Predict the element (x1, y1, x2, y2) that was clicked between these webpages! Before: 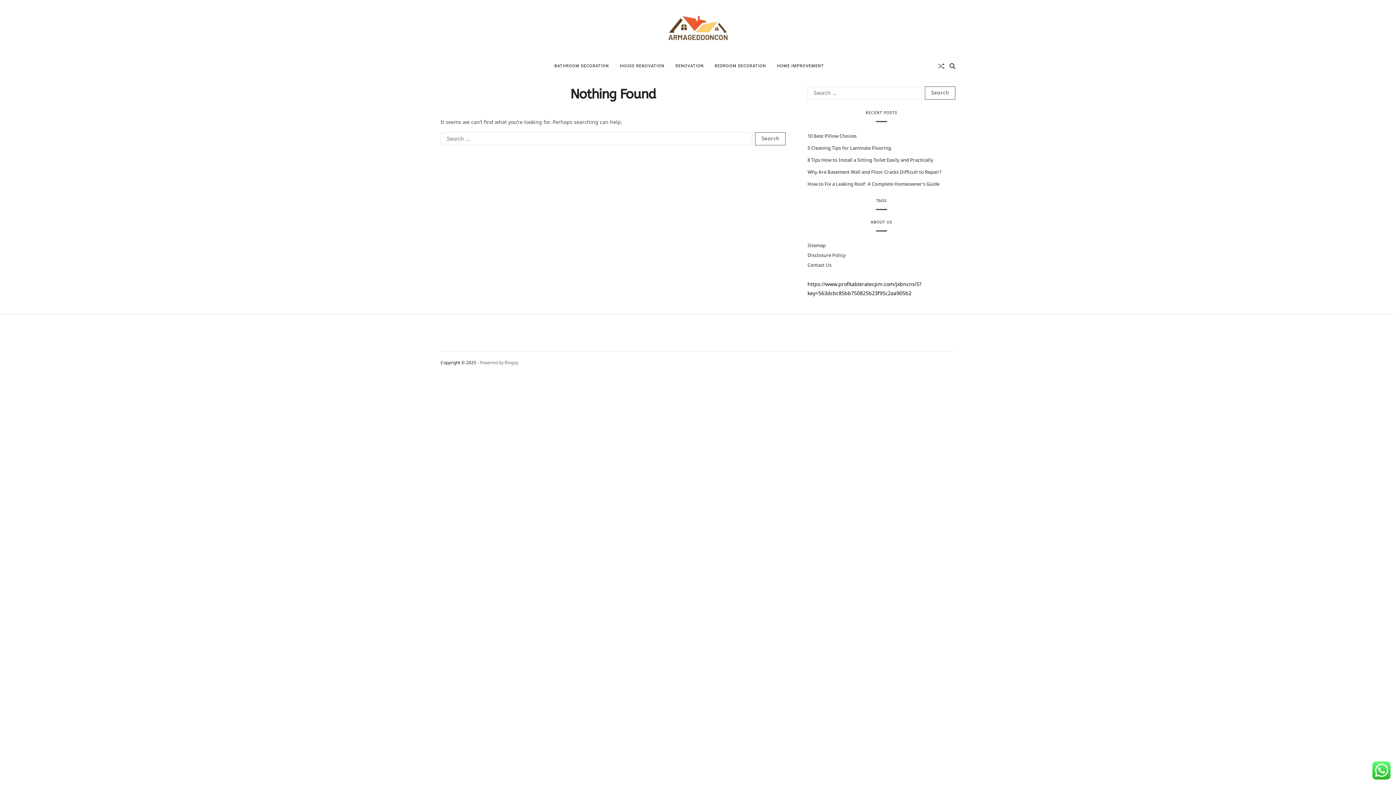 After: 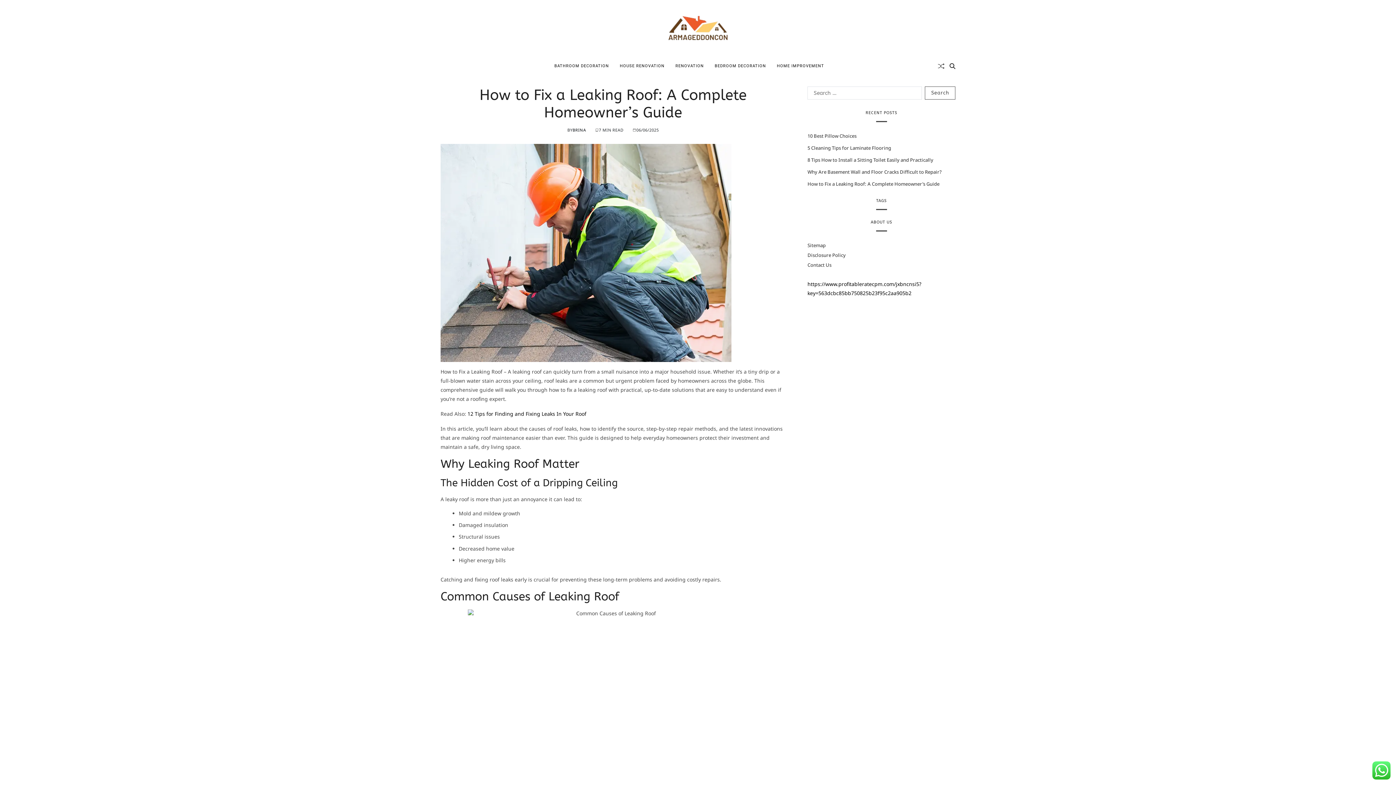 Action: label: How to Fix a Leaking Roof: A Complete Homeowner’s Guide bbox: (807, 180, 939, 187)